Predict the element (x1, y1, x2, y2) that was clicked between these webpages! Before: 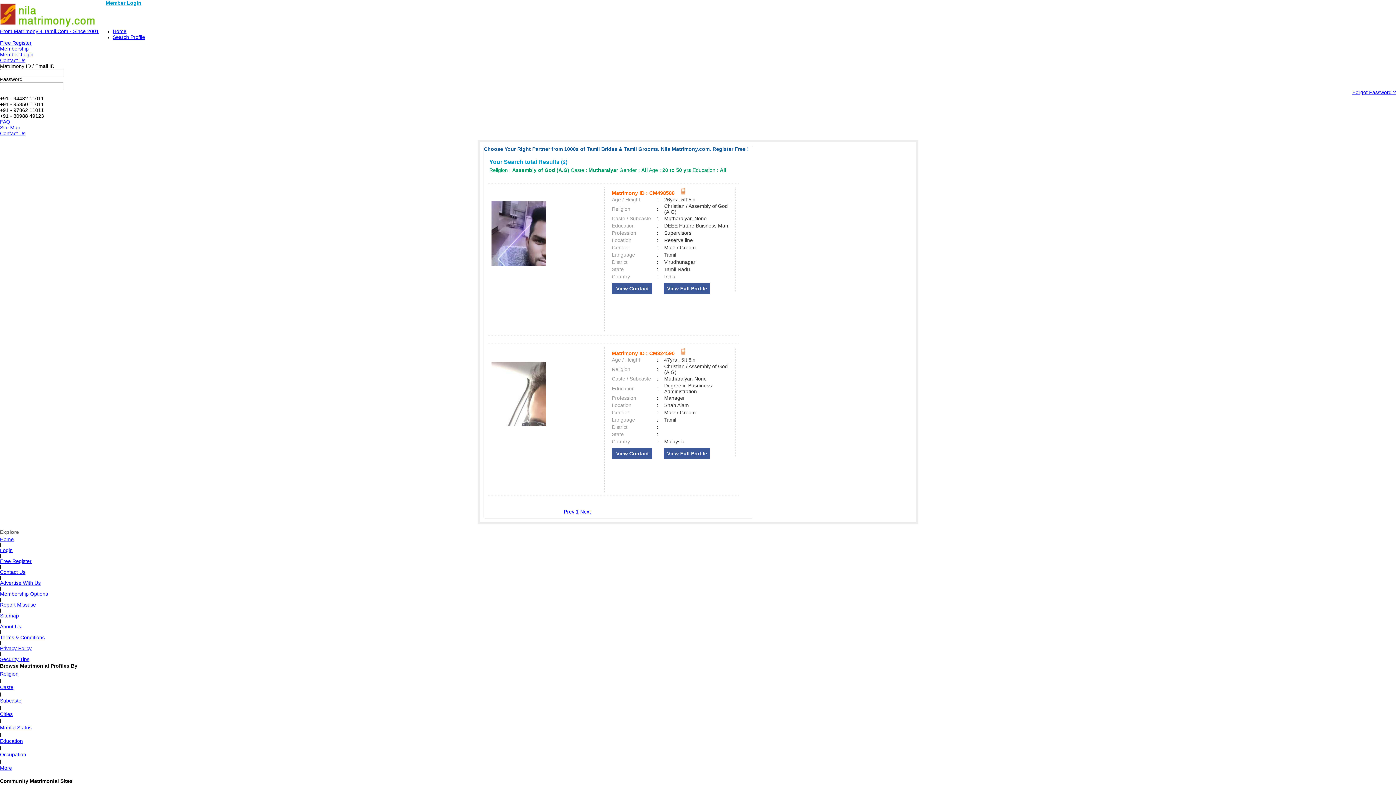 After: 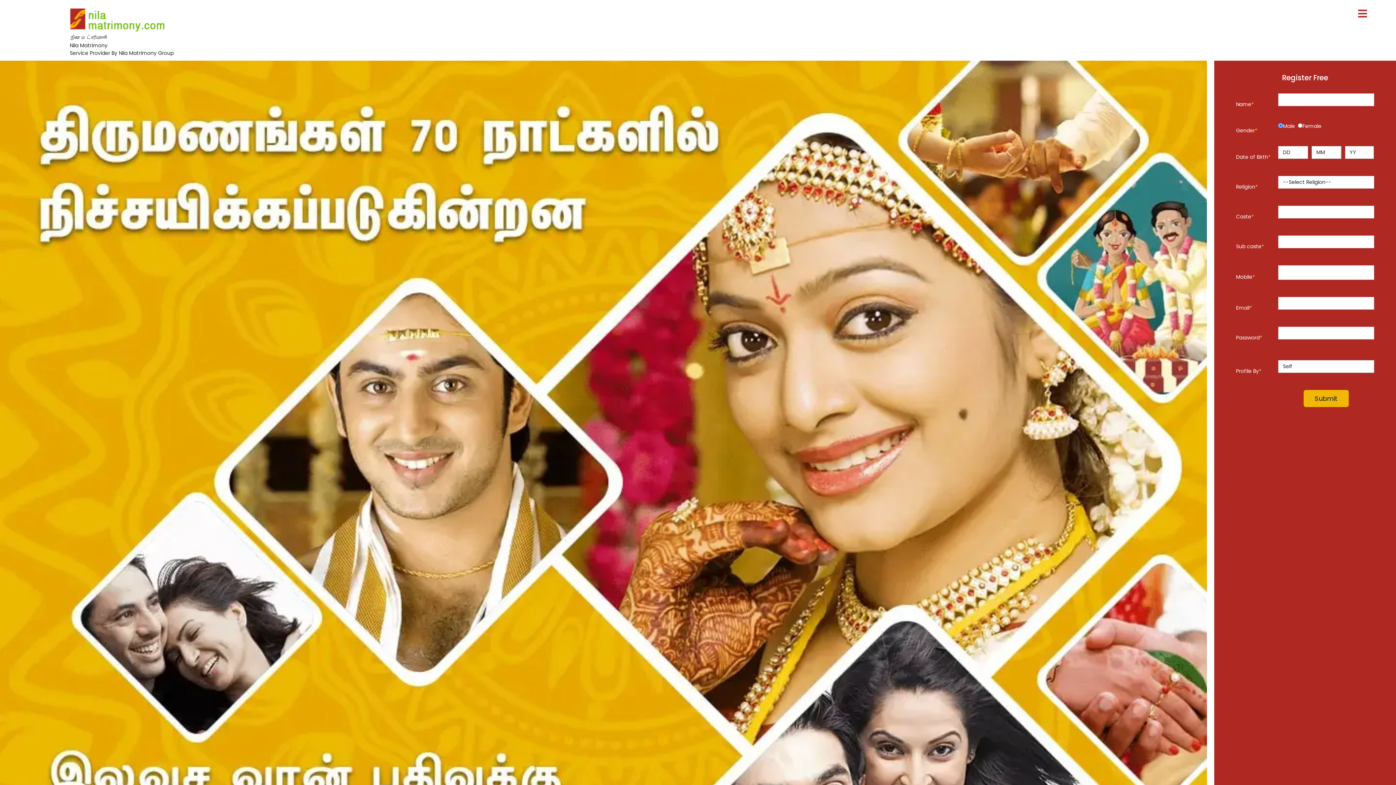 Action: bbox: (112, 28, 126, 34) label: Home